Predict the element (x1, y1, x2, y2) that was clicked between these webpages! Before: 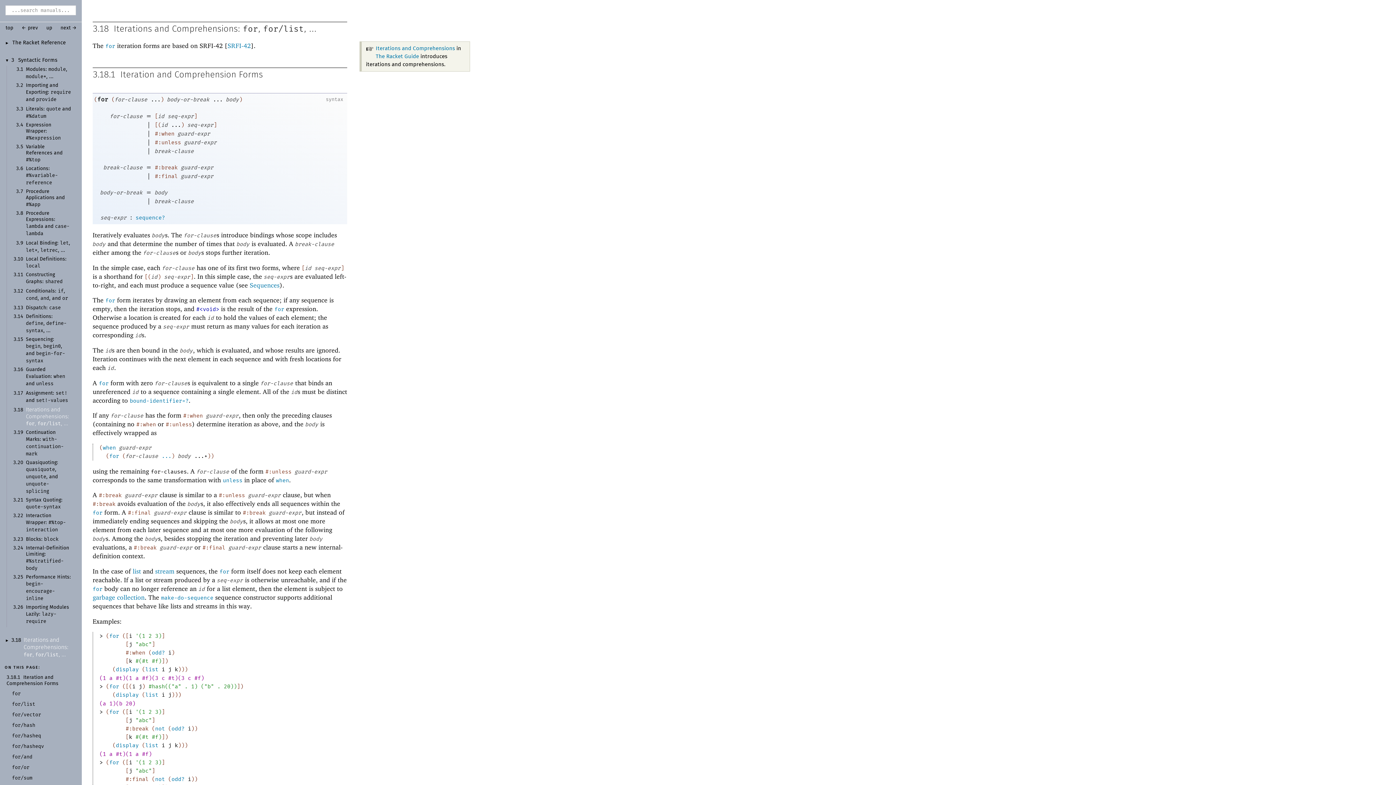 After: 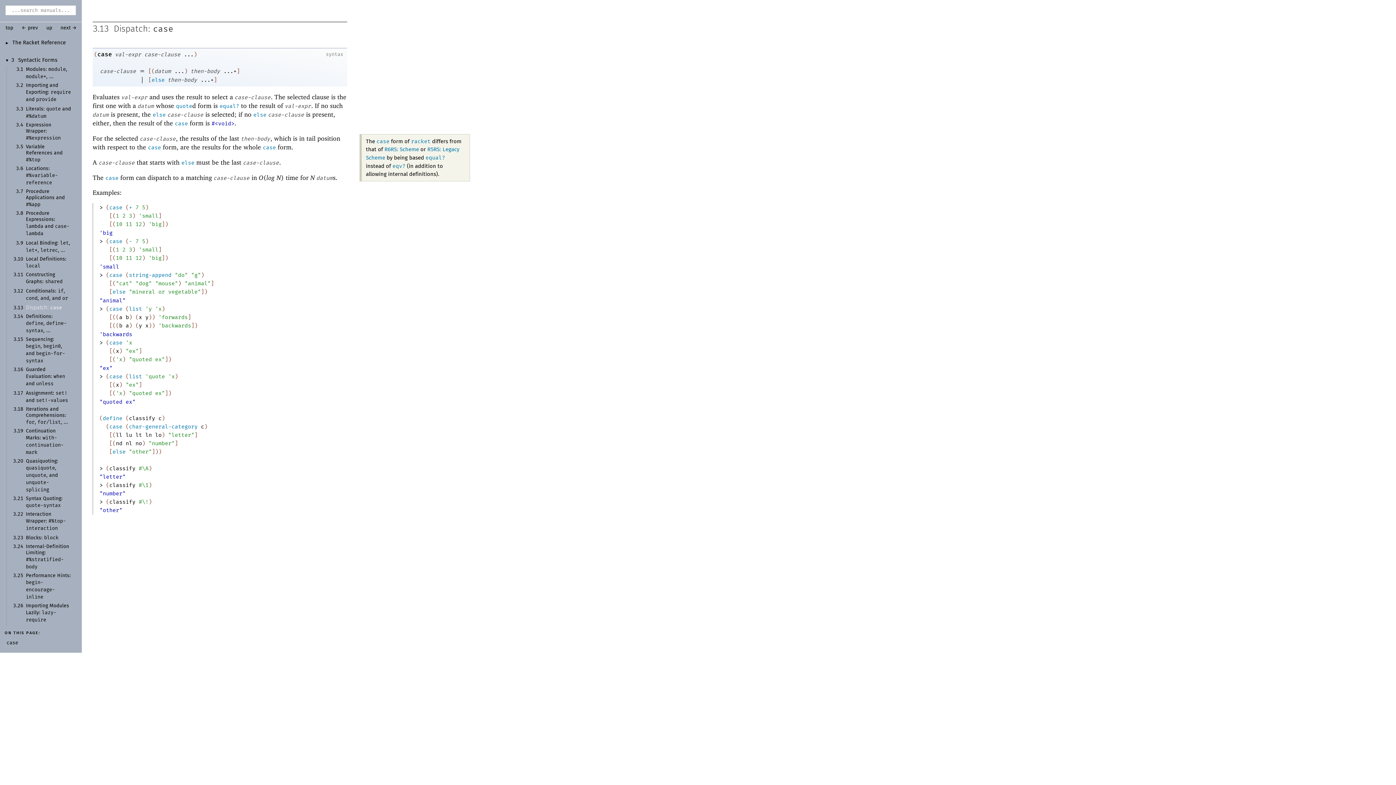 Action: bbox: (25, 305, 60, 310) label: Dispatch:  case